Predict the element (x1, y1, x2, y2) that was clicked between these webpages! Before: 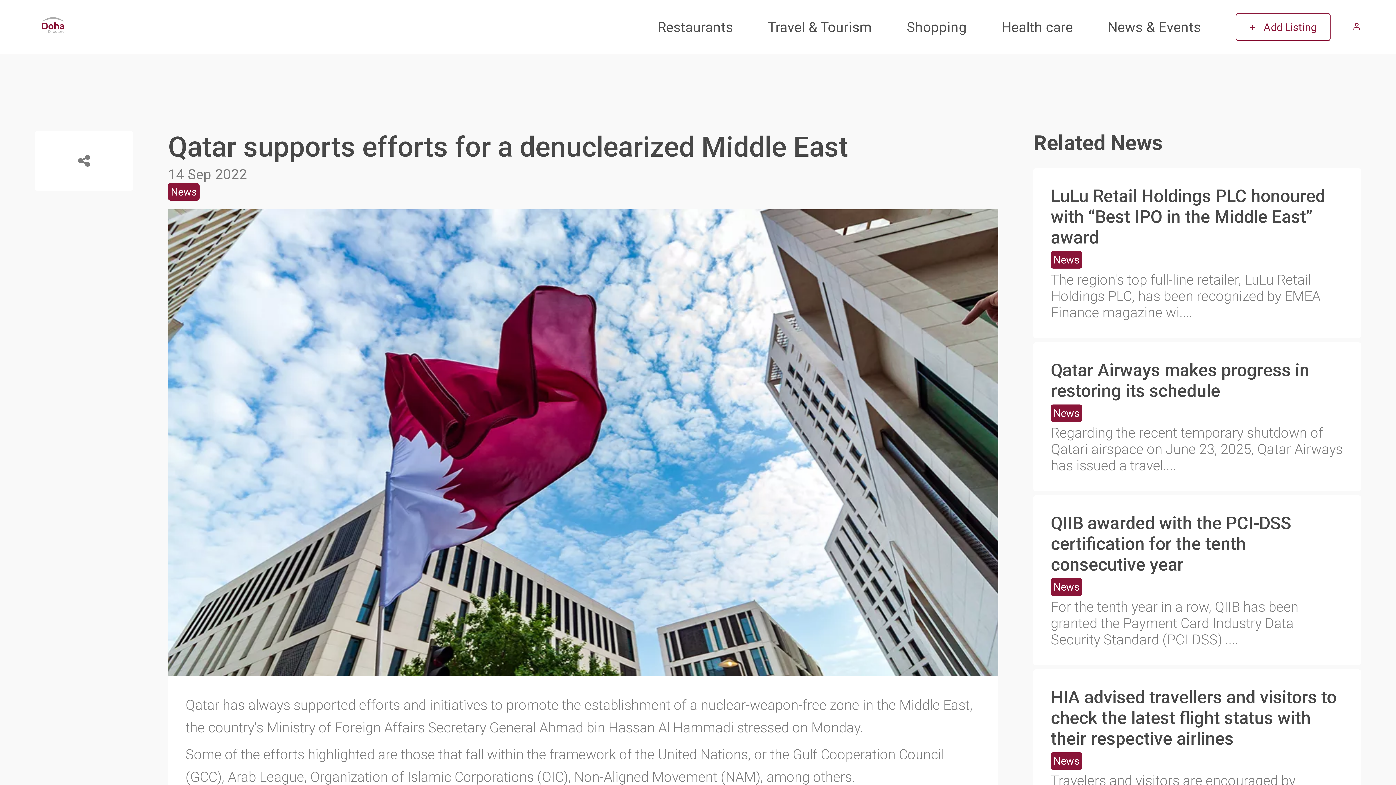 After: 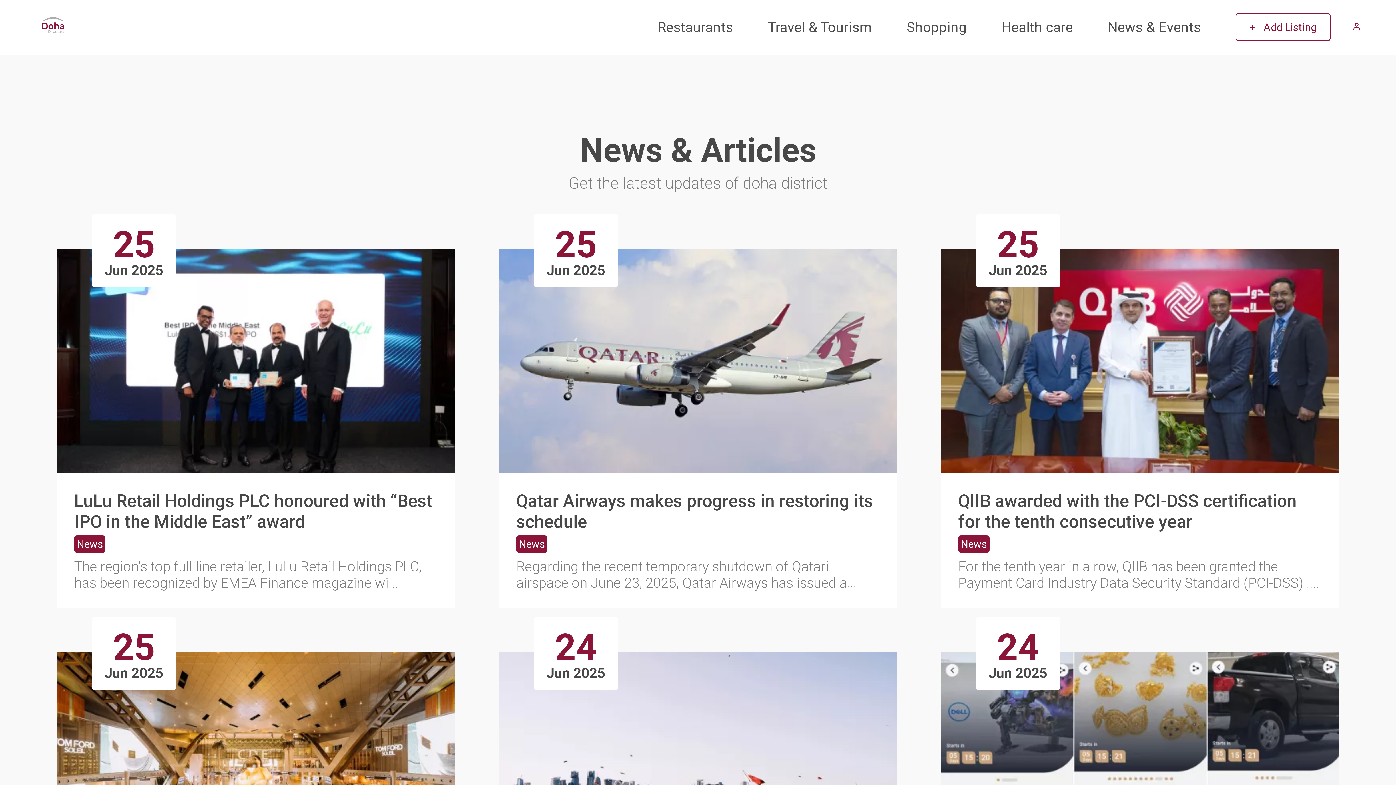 Action: bbox: (1051, 752, 1082, 770) label: News